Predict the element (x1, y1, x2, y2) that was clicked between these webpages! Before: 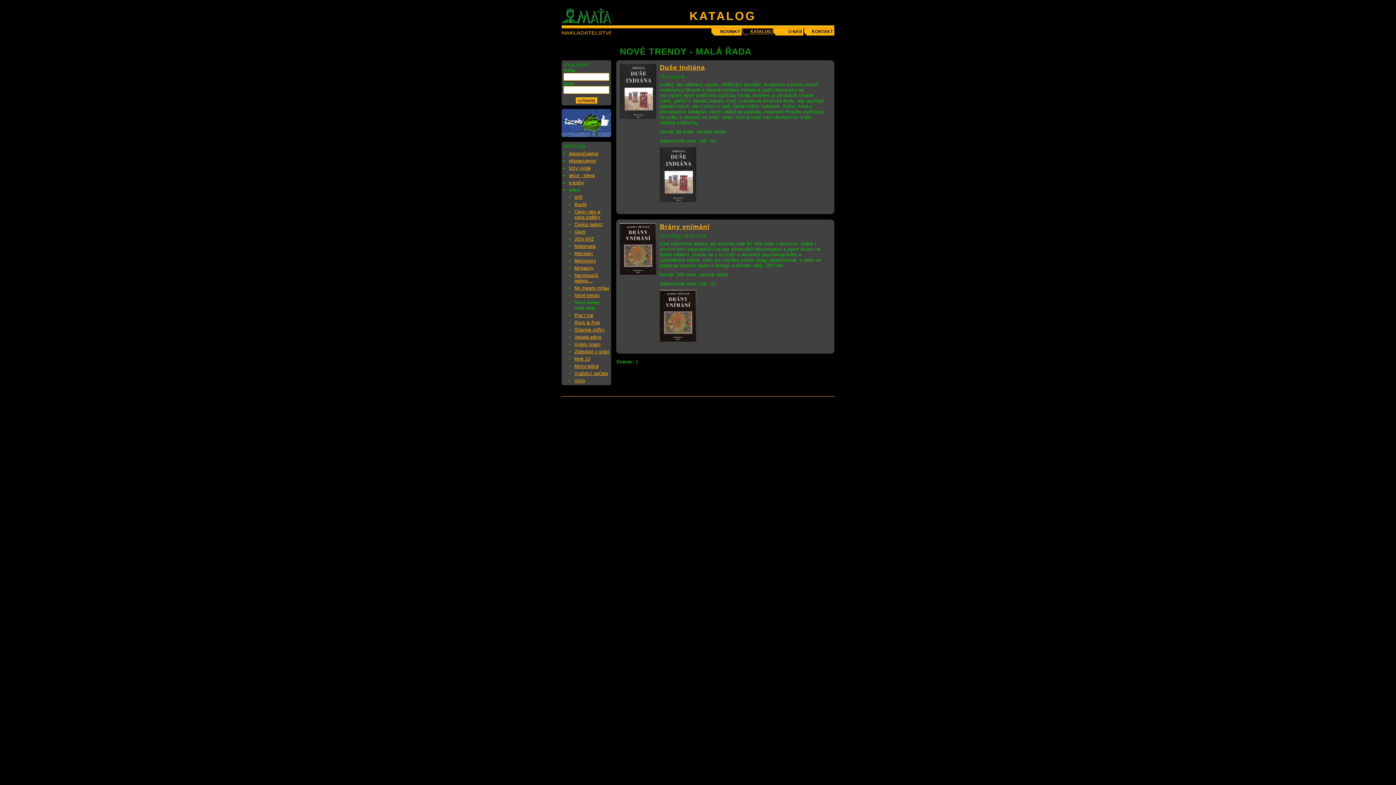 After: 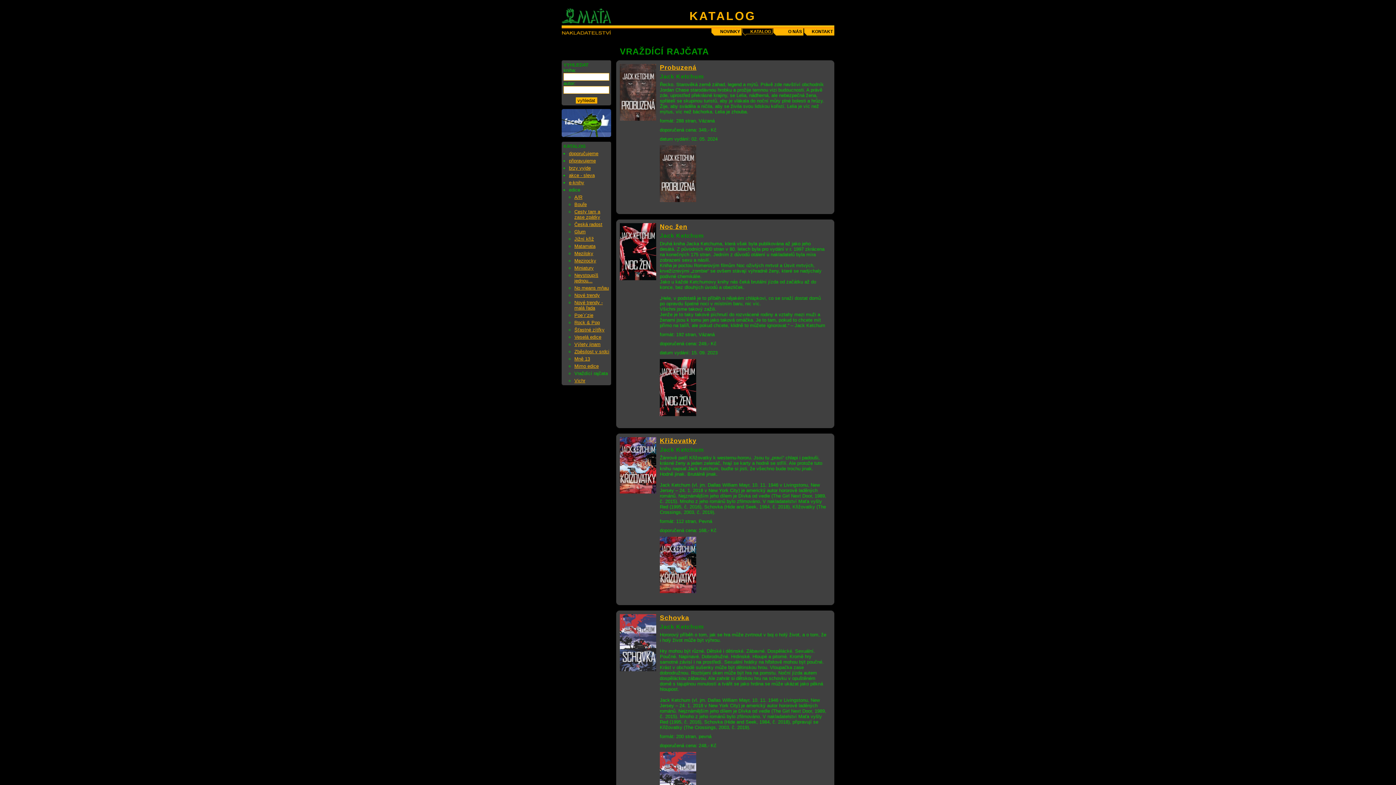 Action: label: Vraždící rajčata bbox: (574, 370, 608, 376)